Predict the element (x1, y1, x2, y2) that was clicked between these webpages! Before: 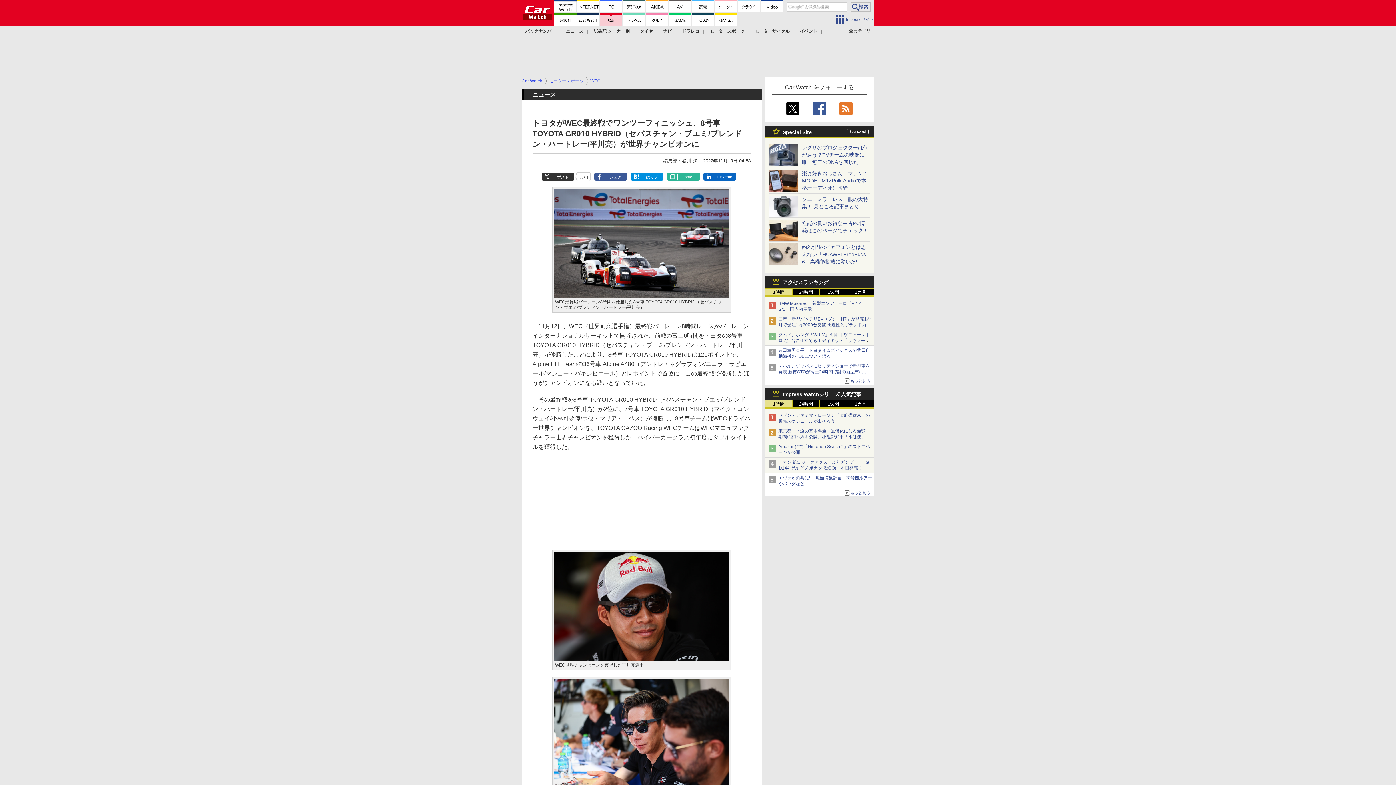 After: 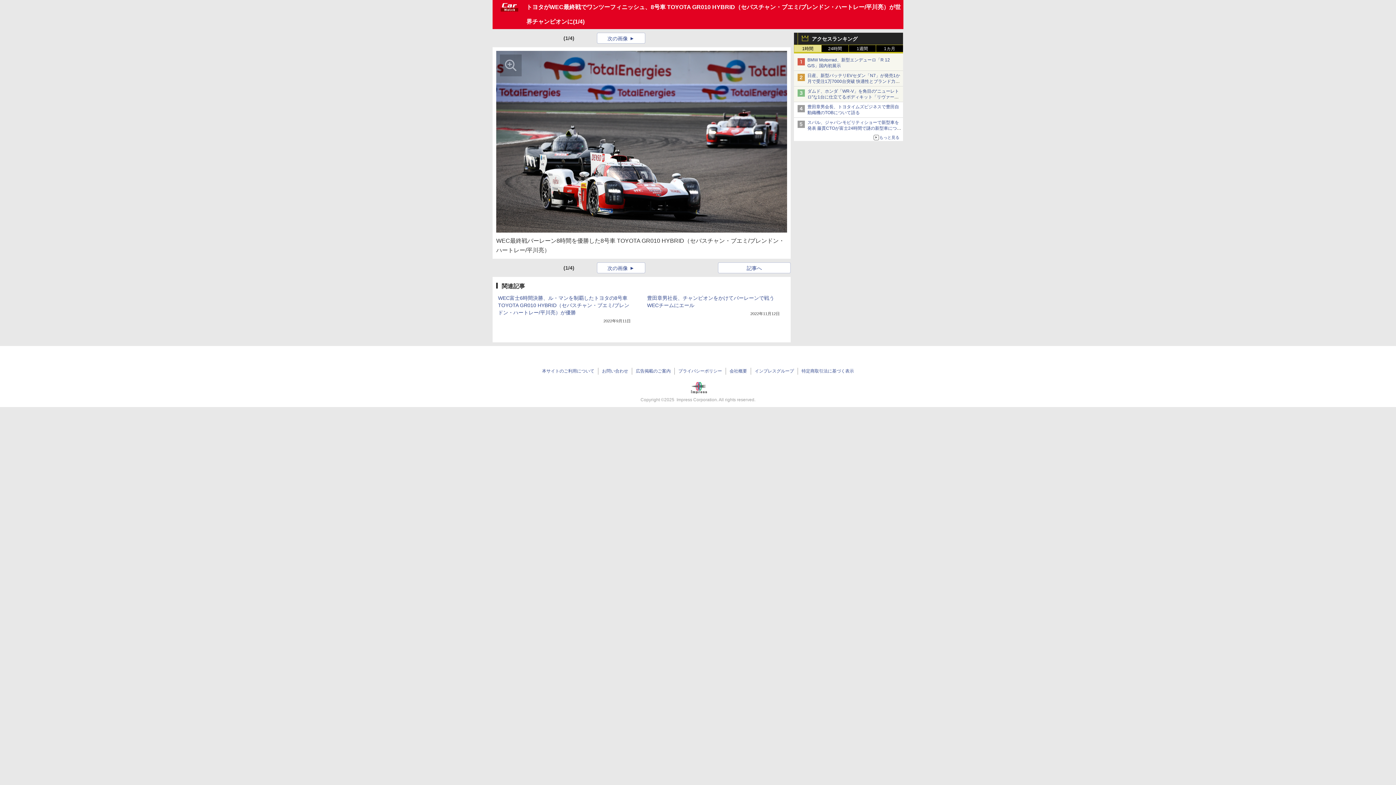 Action: bbox: (554, 290, 729, 296)